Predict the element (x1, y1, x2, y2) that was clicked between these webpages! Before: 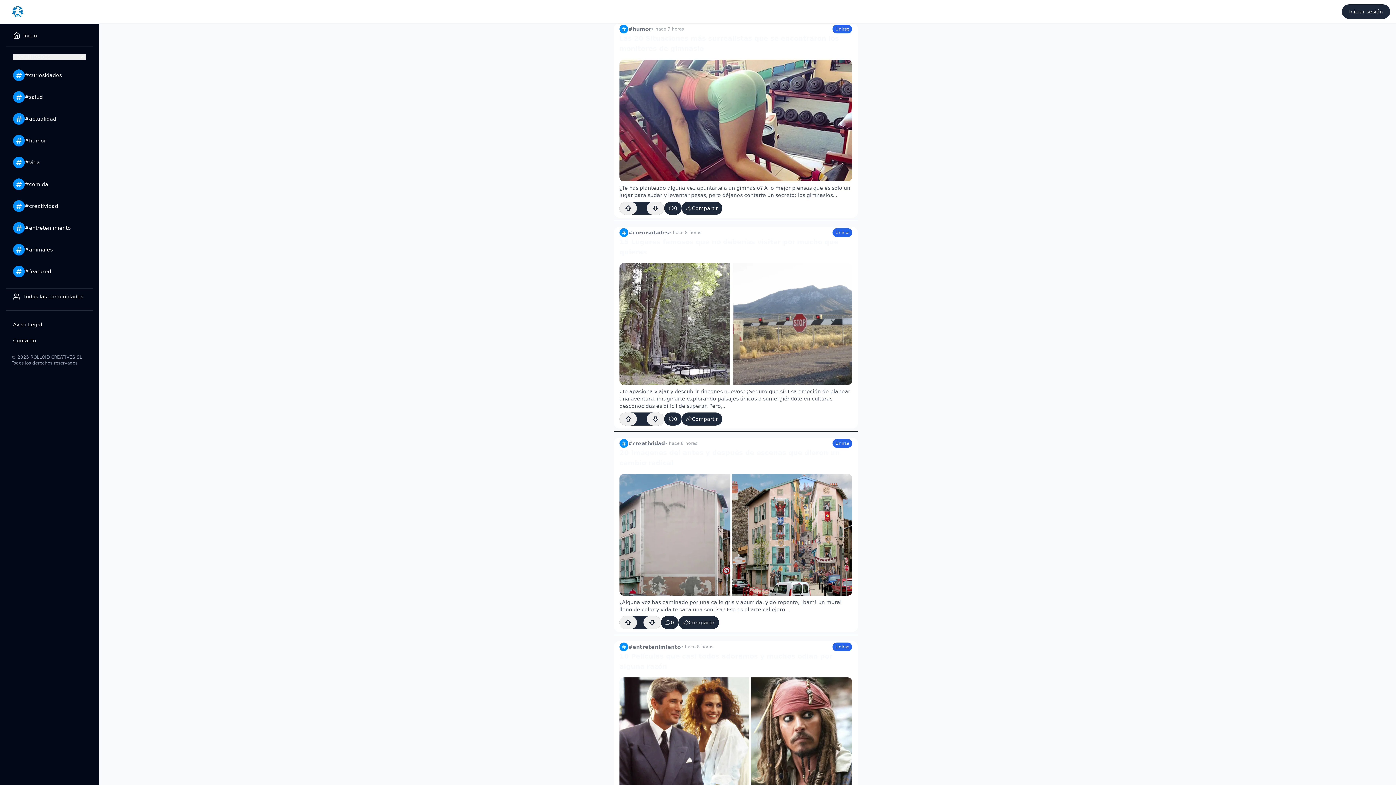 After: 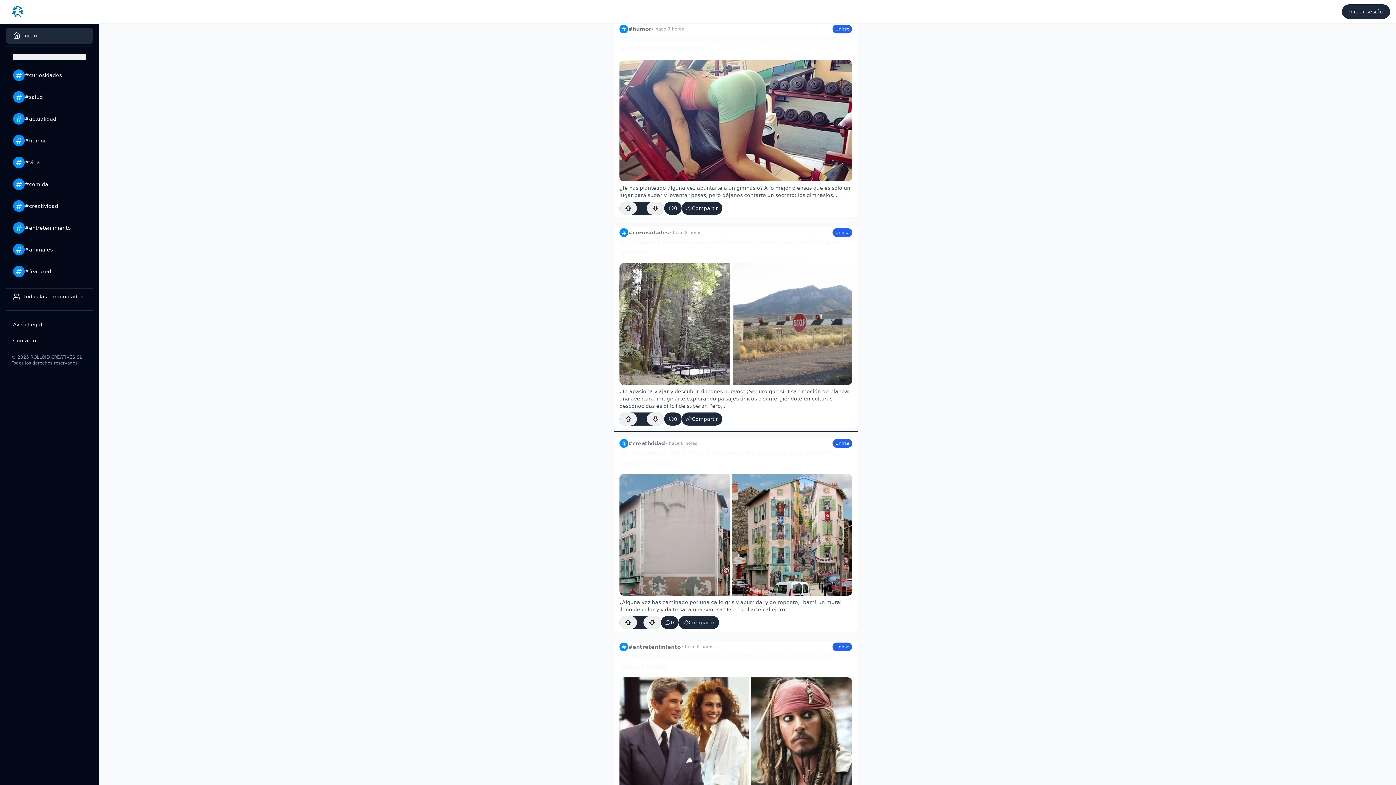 Action: bbox: (5, 27, 93, 43) label: Inicio